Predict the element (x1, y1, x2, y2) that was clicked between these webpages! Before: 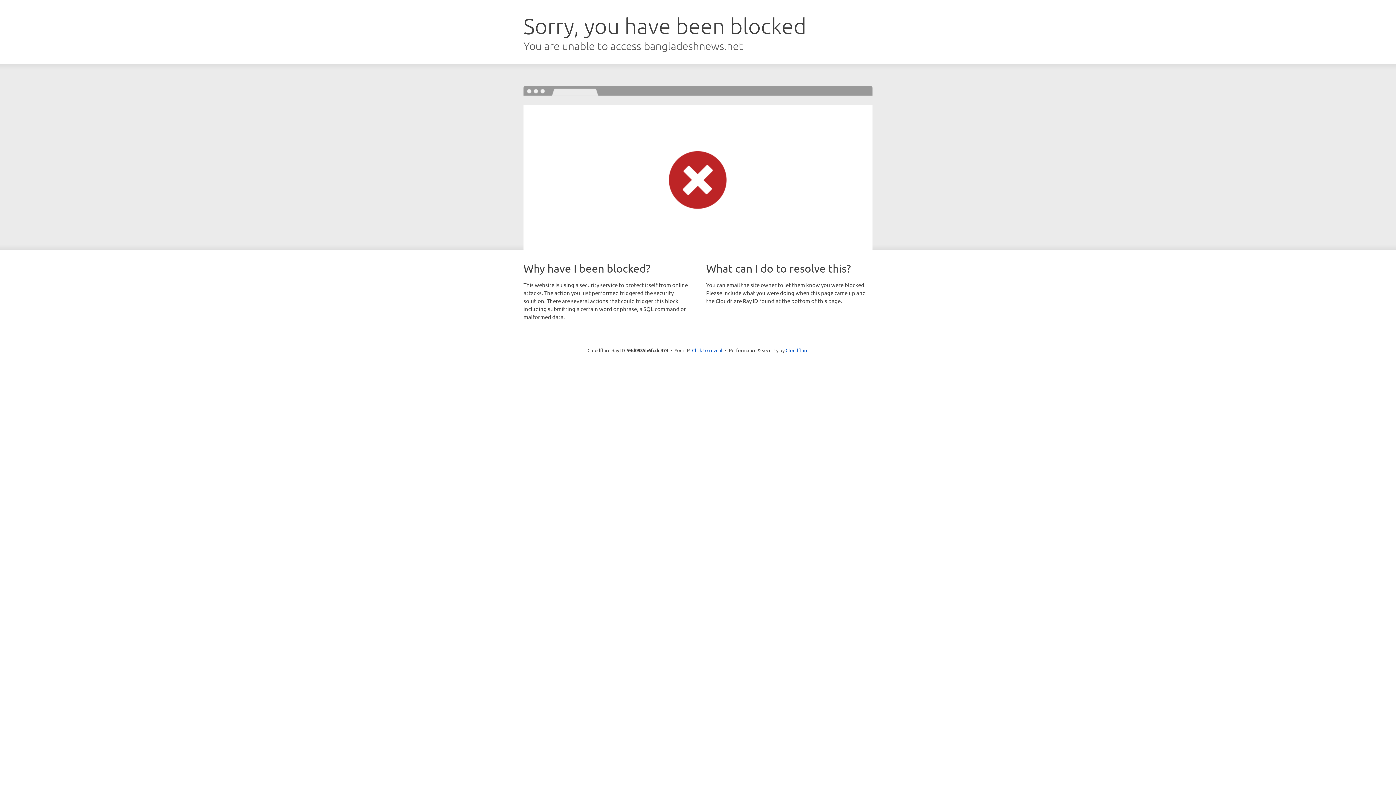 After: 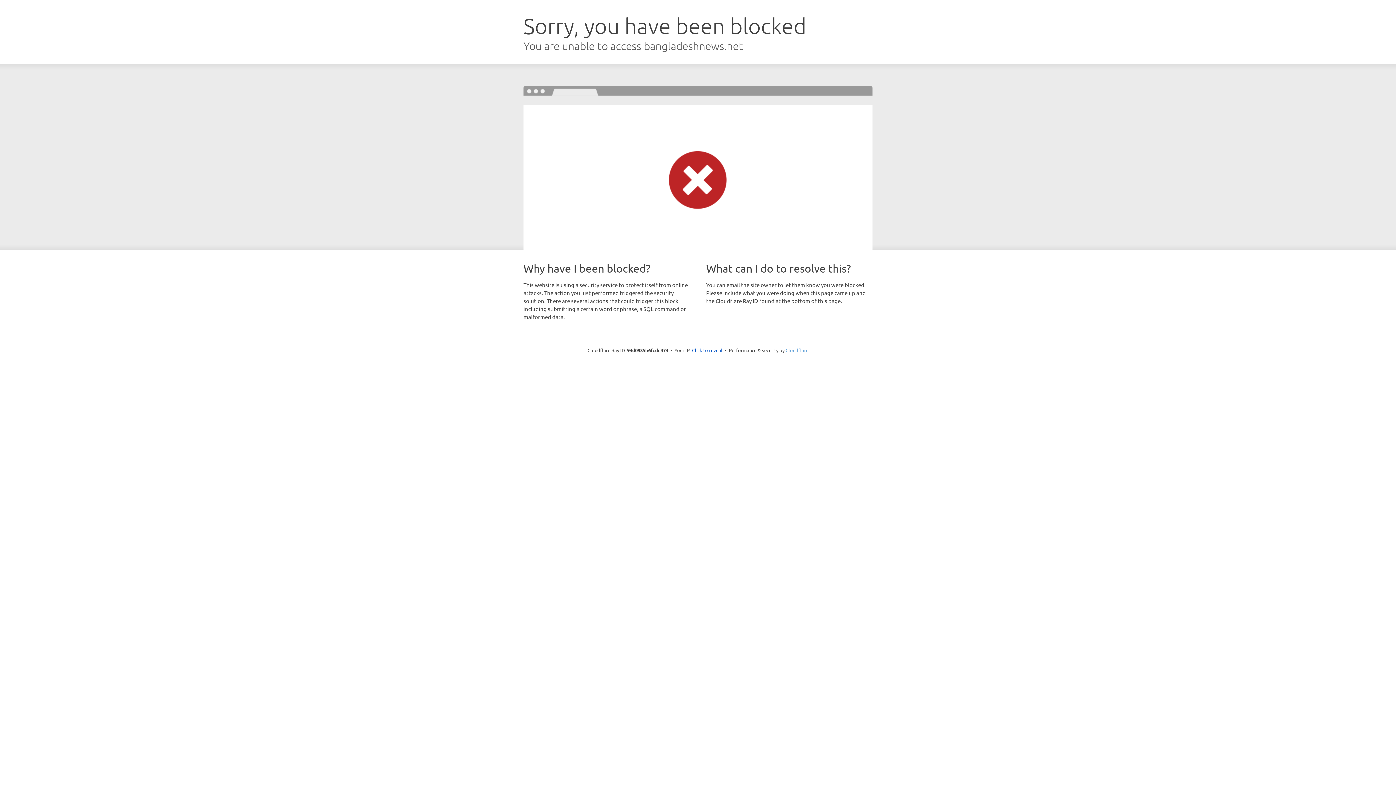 Action: label: Cloudflare bbox: (785, 347, 808, 353)